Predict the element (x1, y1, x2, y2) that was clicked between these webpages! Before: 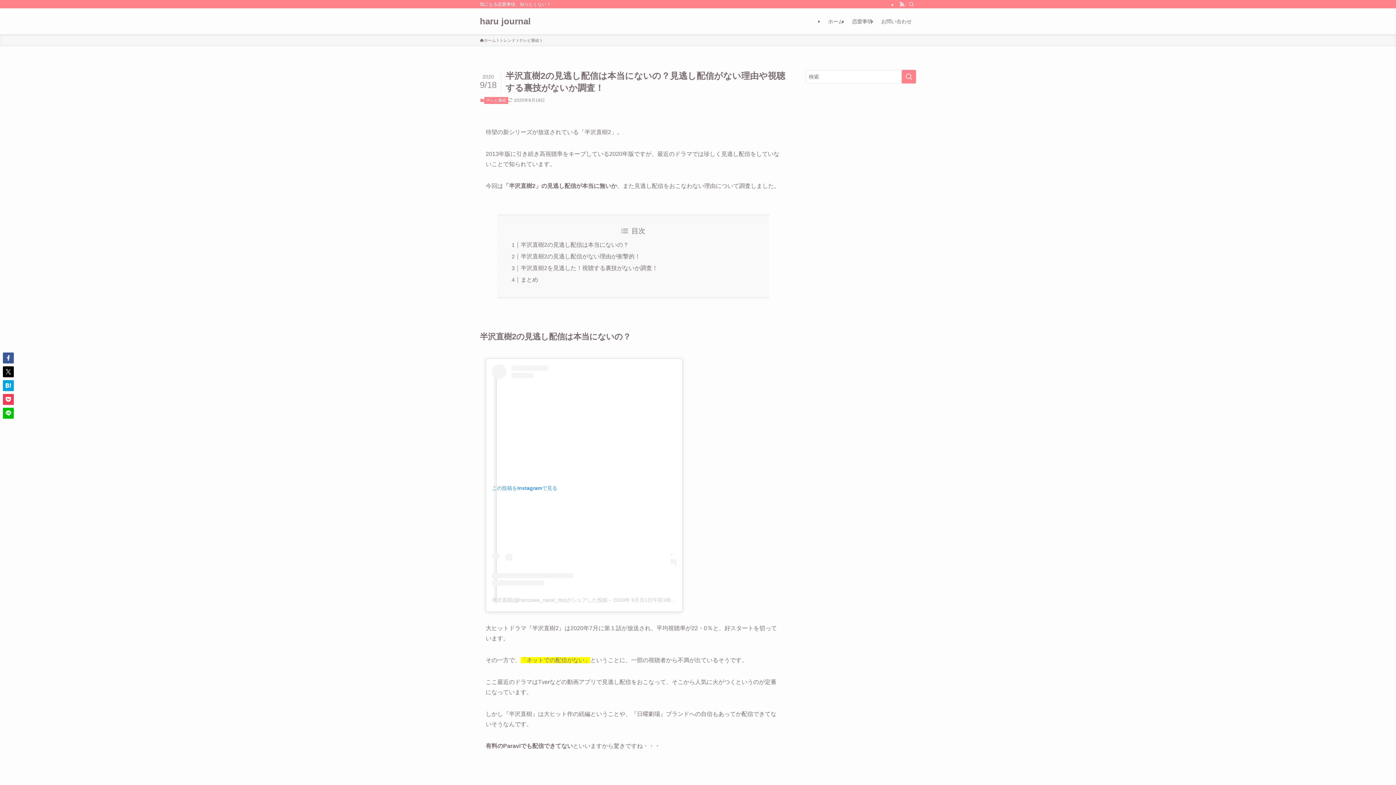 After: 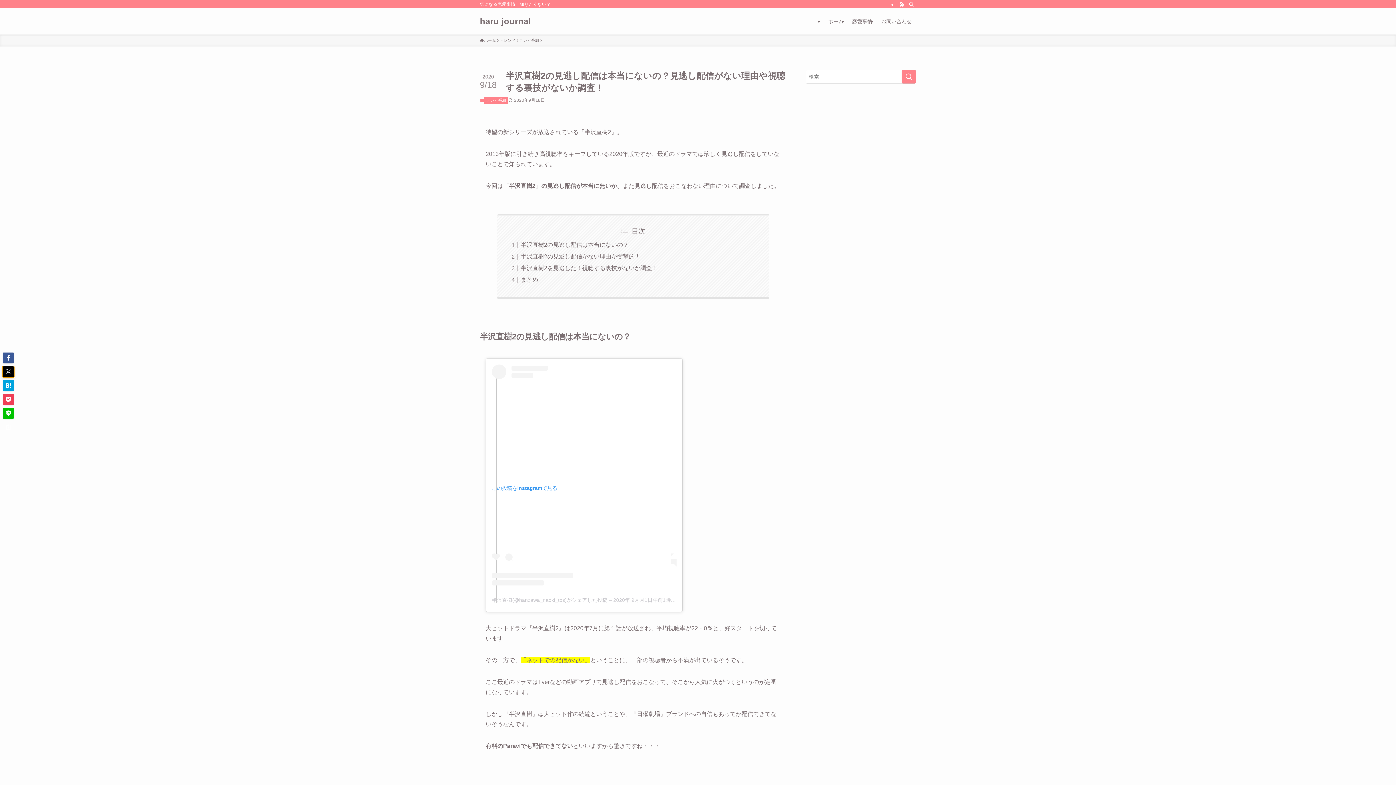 Action: bbox: (2, 366, 13, 377)